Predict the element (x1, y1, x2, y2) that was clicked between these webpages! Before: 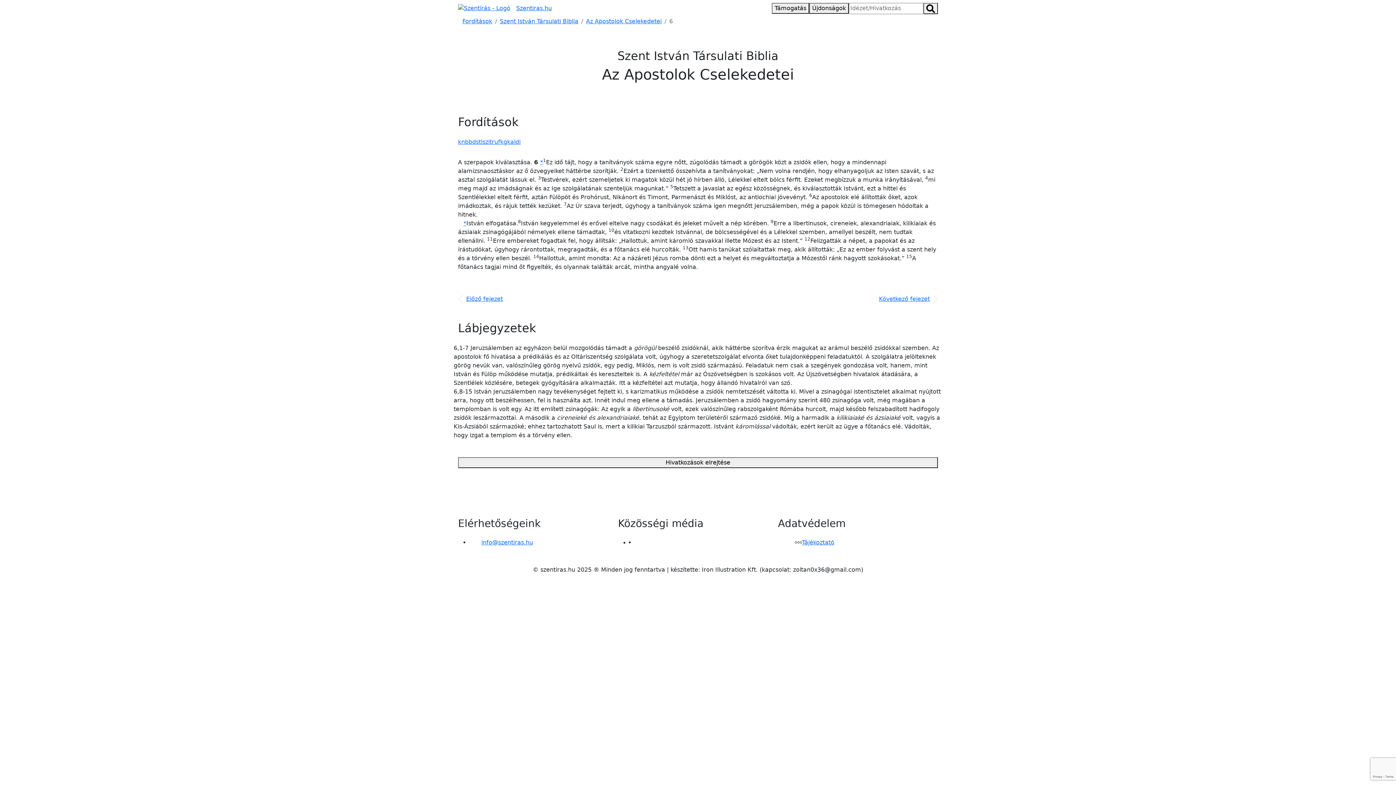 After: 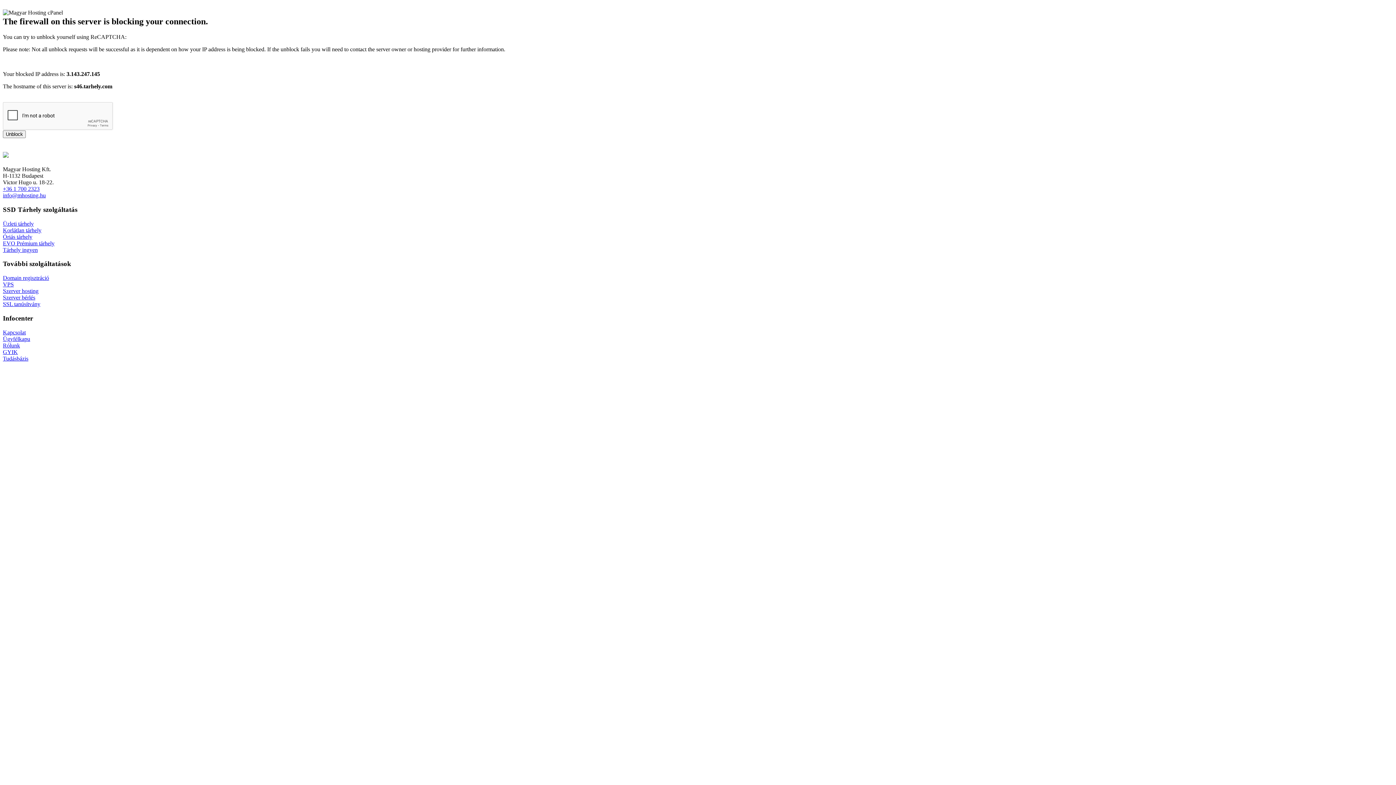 Action: bbox: (586, 17, 661, 24) label: Az Apostolok Cselekedetei